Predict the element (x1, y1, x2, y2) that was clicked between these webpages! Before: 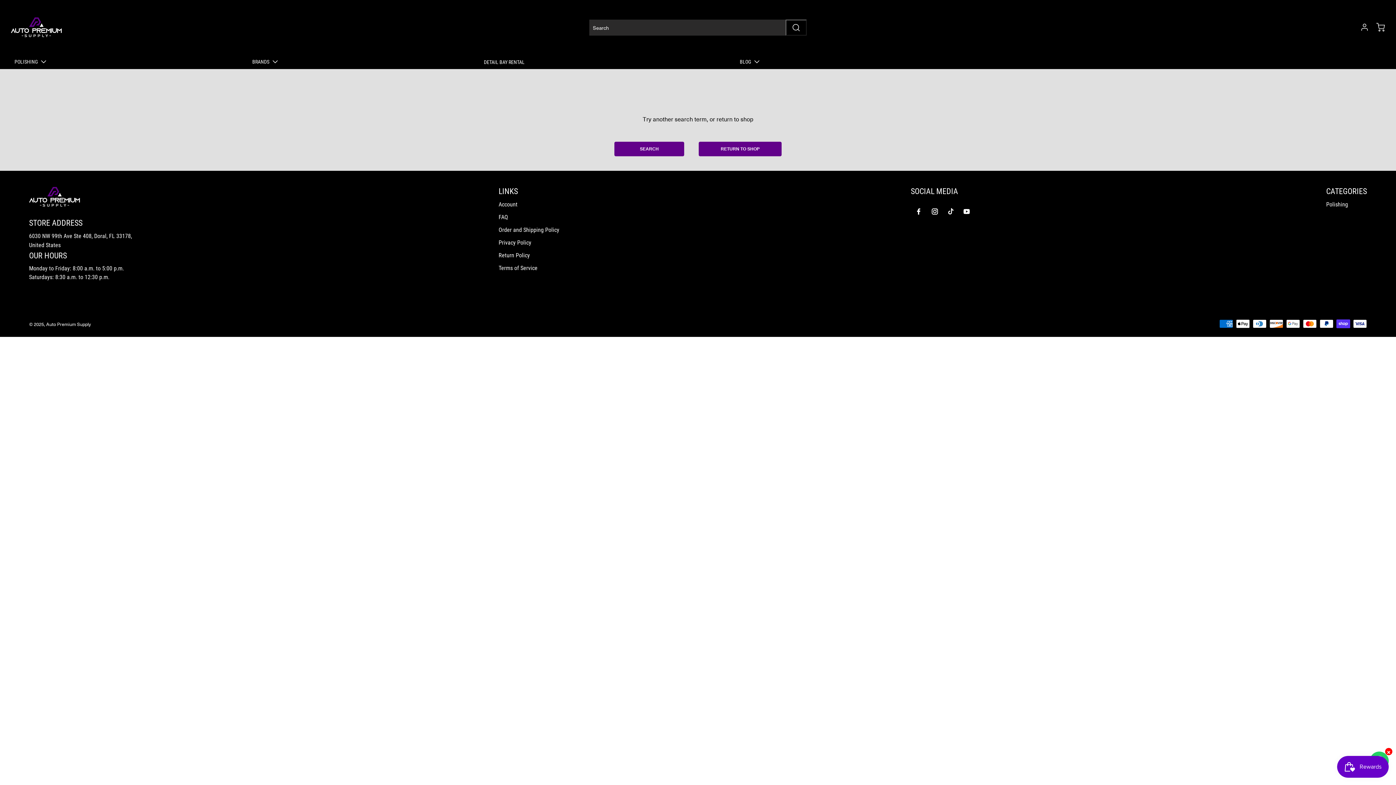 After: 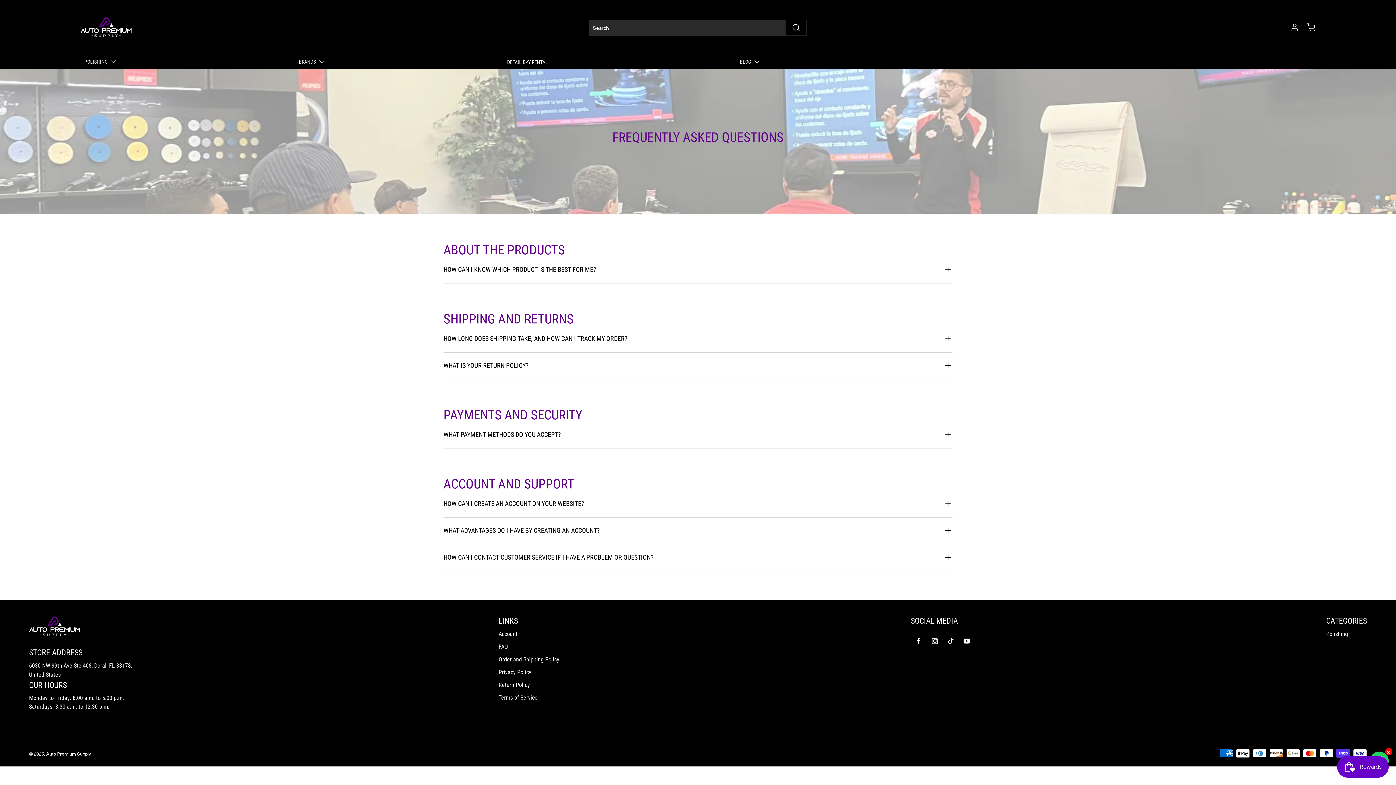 Action: label: FAQ bbox: (498, 213, 508, 220)